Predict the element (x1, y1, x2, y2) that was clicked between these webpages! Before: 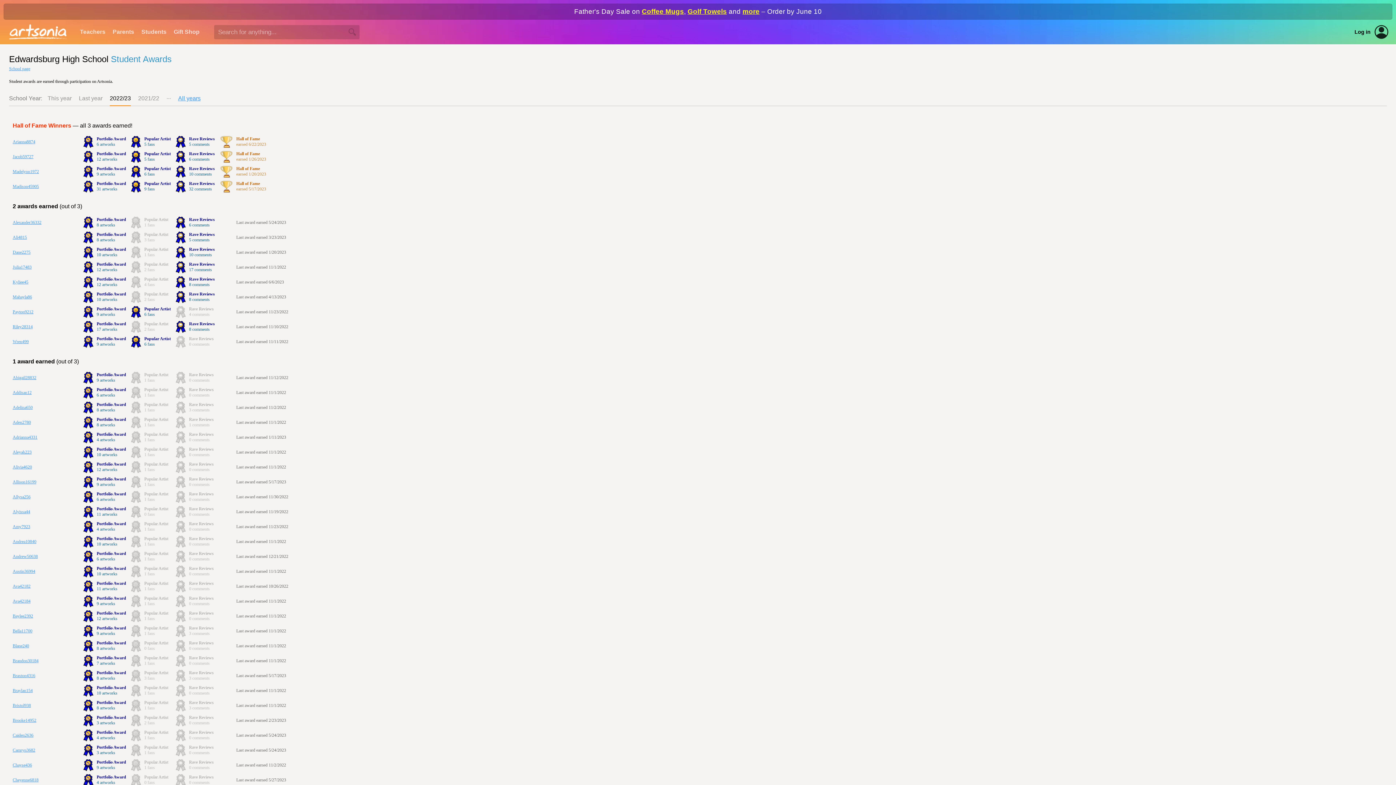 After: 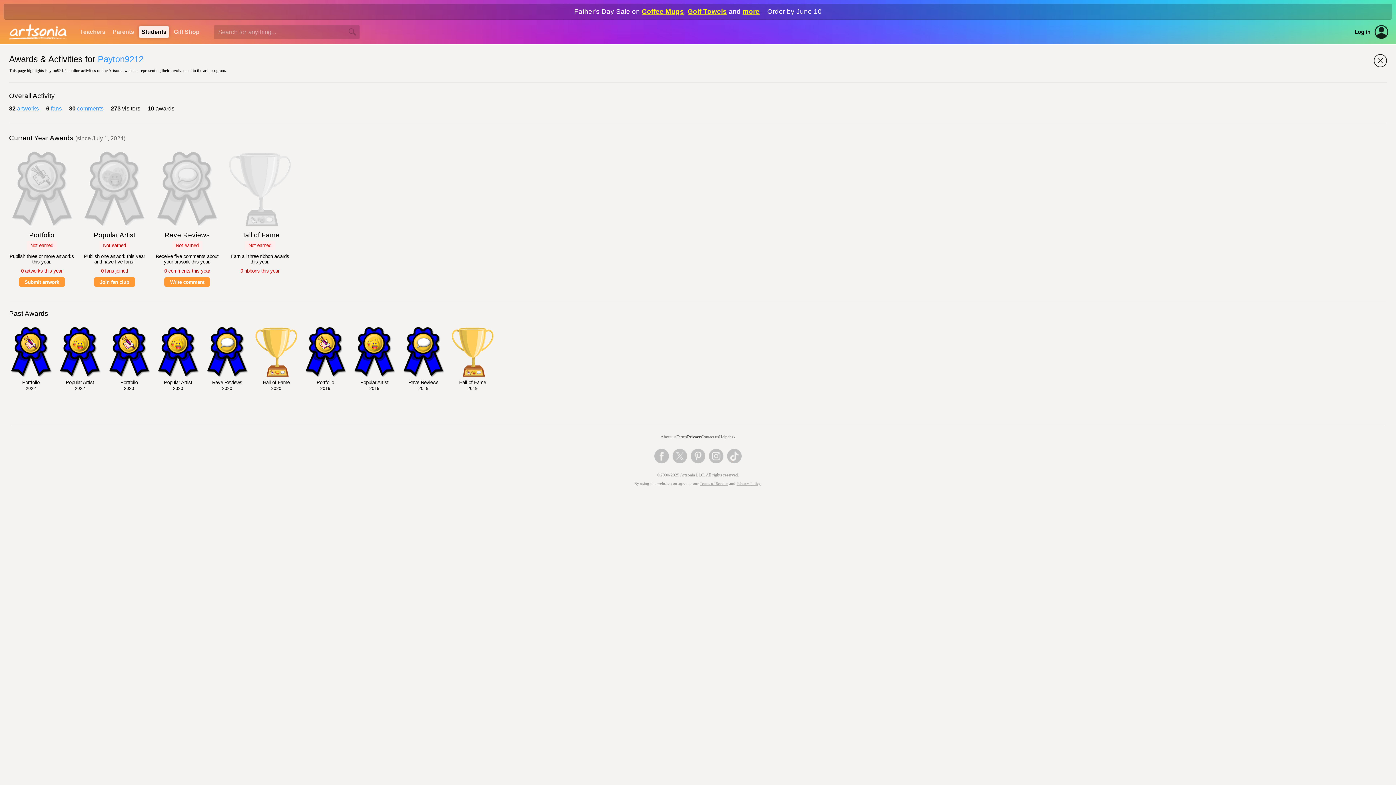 Action: label: Payton9212 bbox: (12, 309, 33, 314)